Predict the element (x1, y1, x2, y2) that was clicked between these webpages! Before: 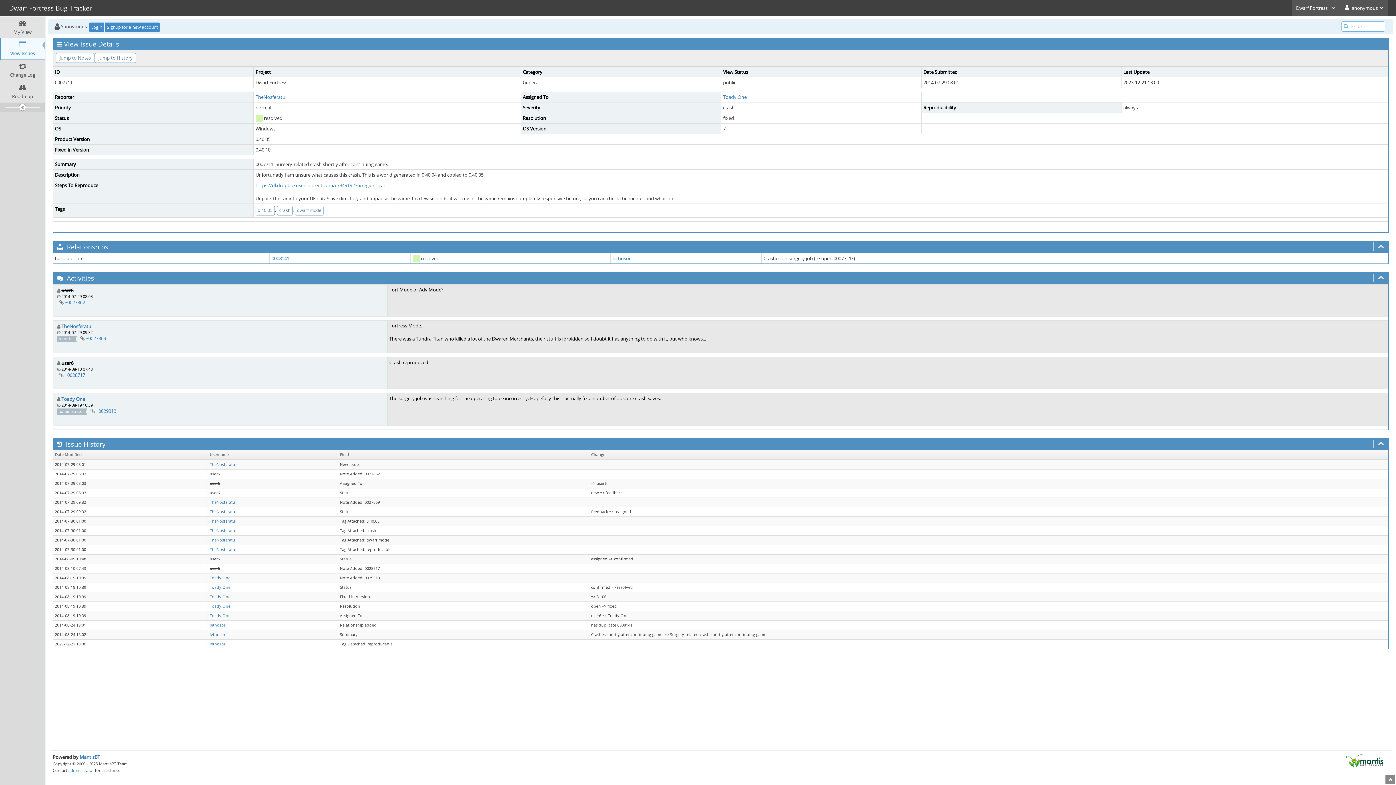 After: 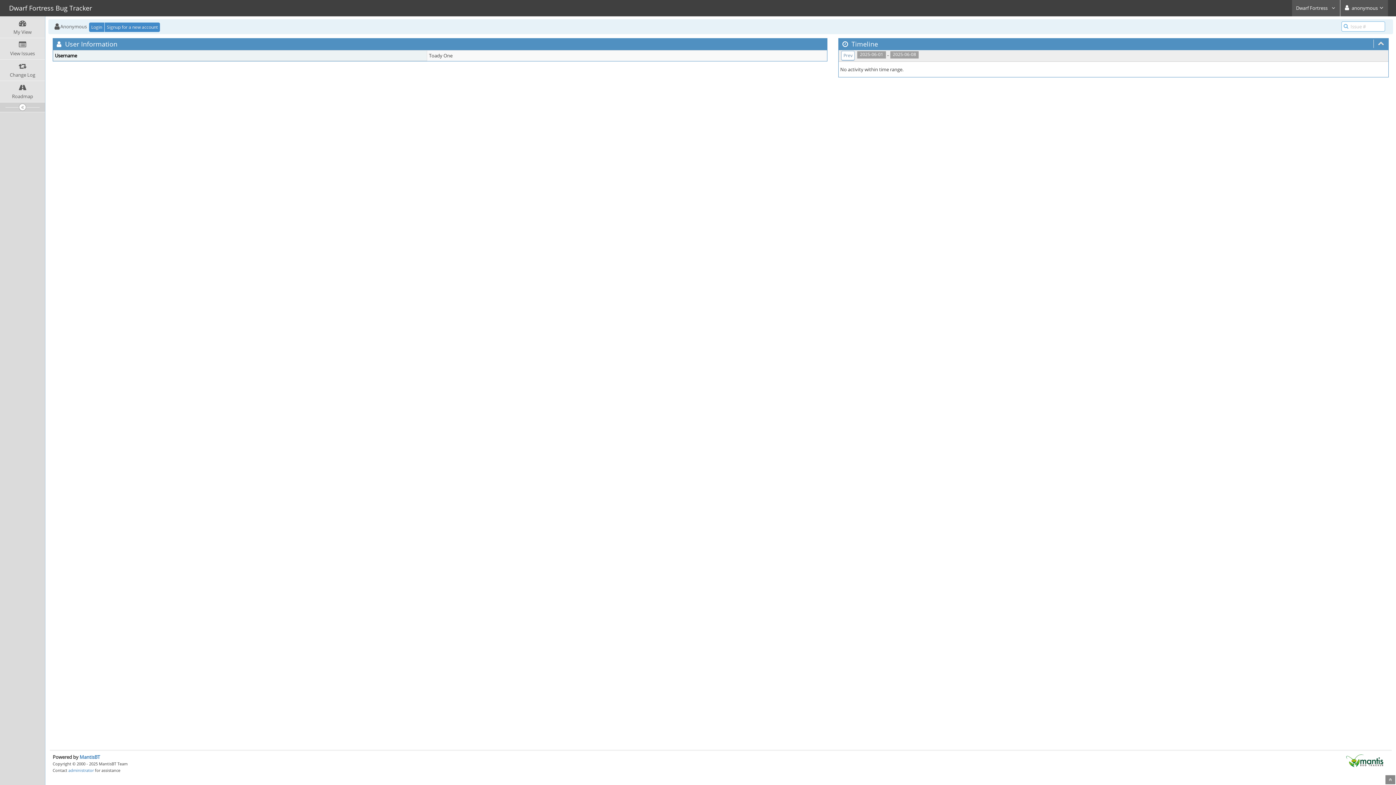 Action: bbox: (723, 93, 746, 100) label: Toady One